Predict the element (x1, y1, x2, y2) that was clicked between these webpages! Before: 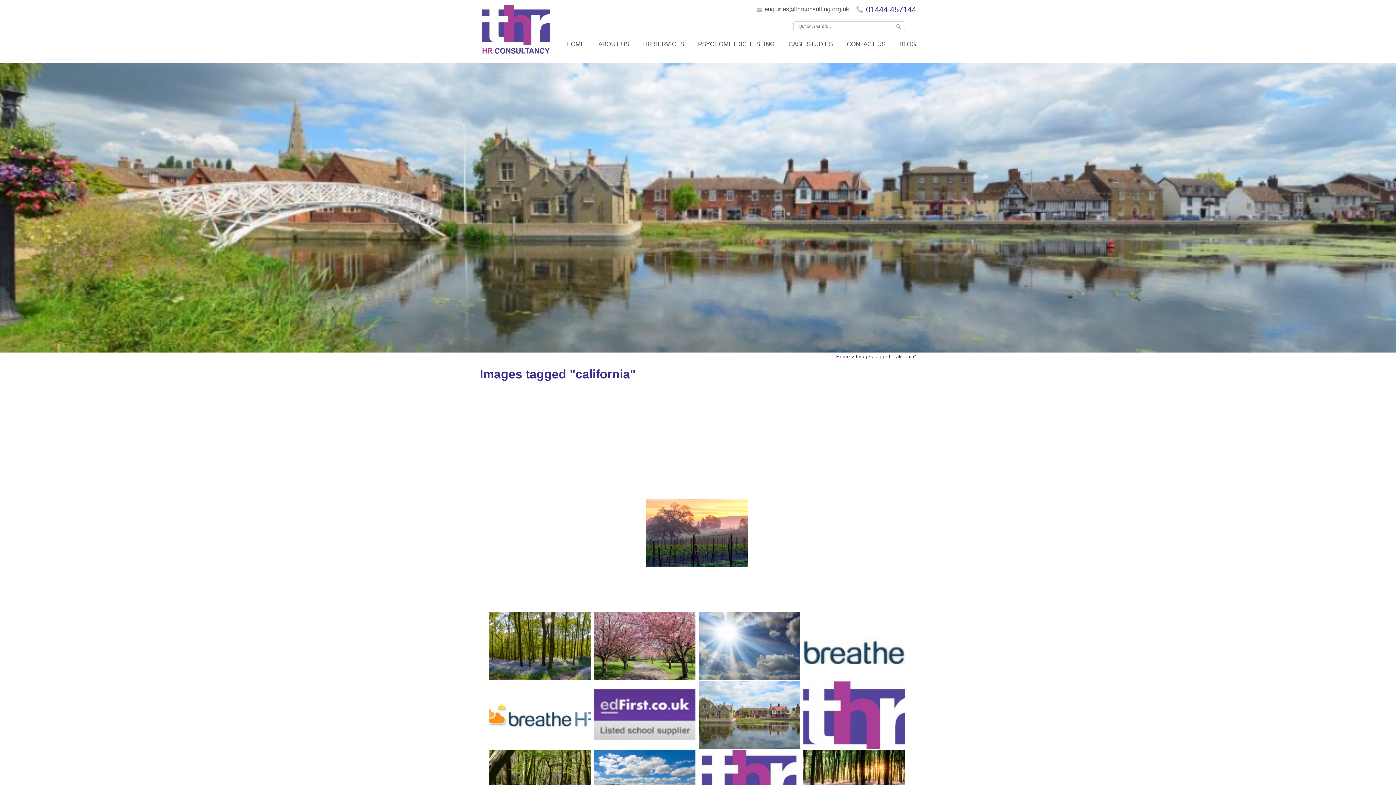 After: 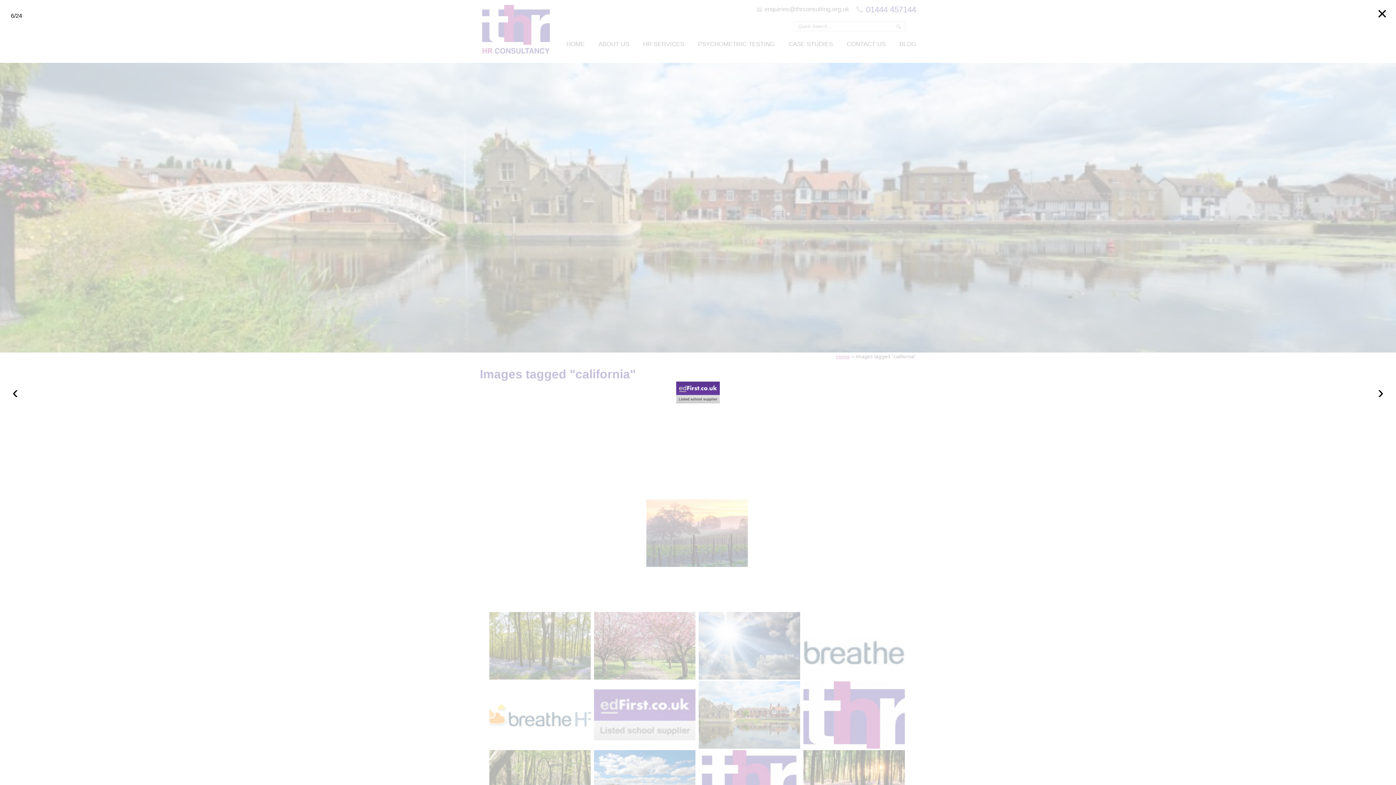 Action: bbox: (594, 689, 695, 740)